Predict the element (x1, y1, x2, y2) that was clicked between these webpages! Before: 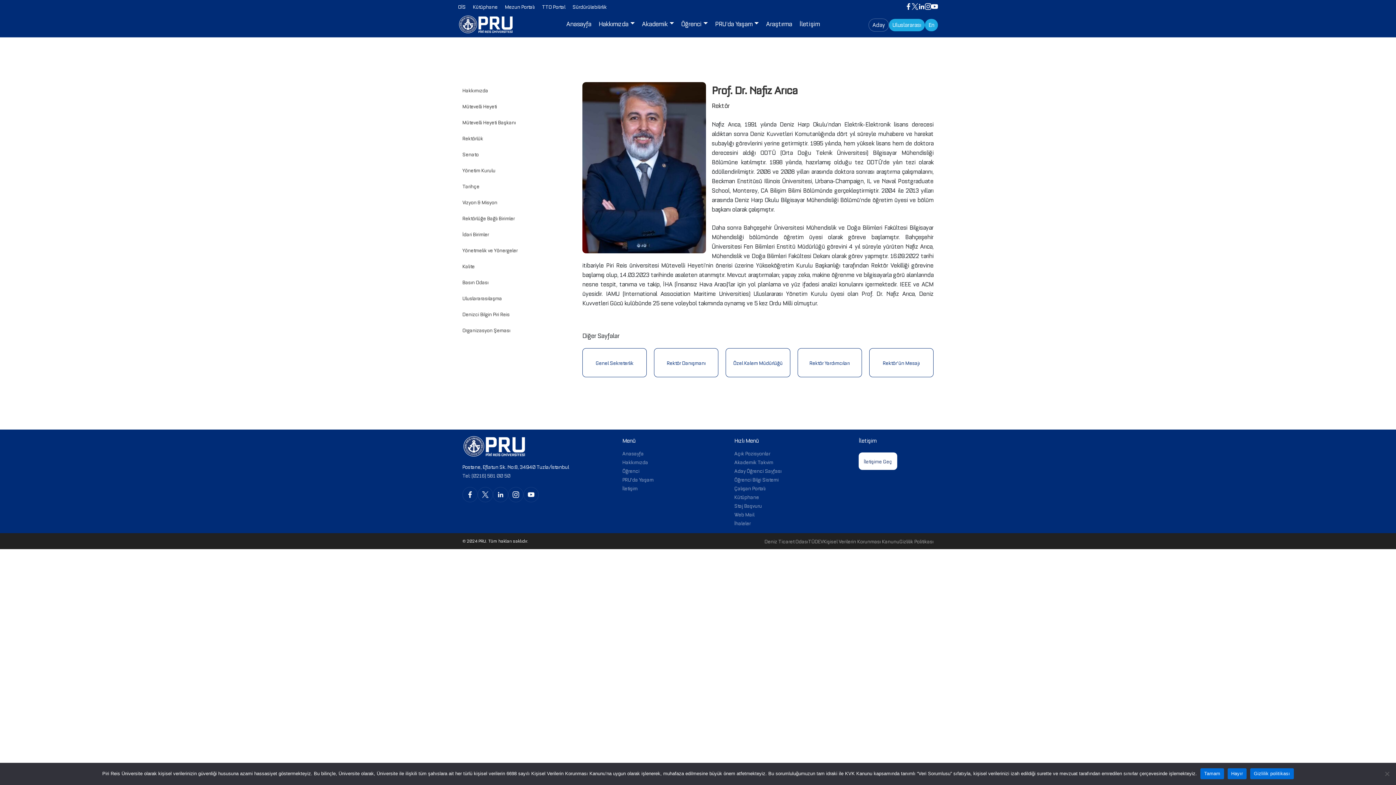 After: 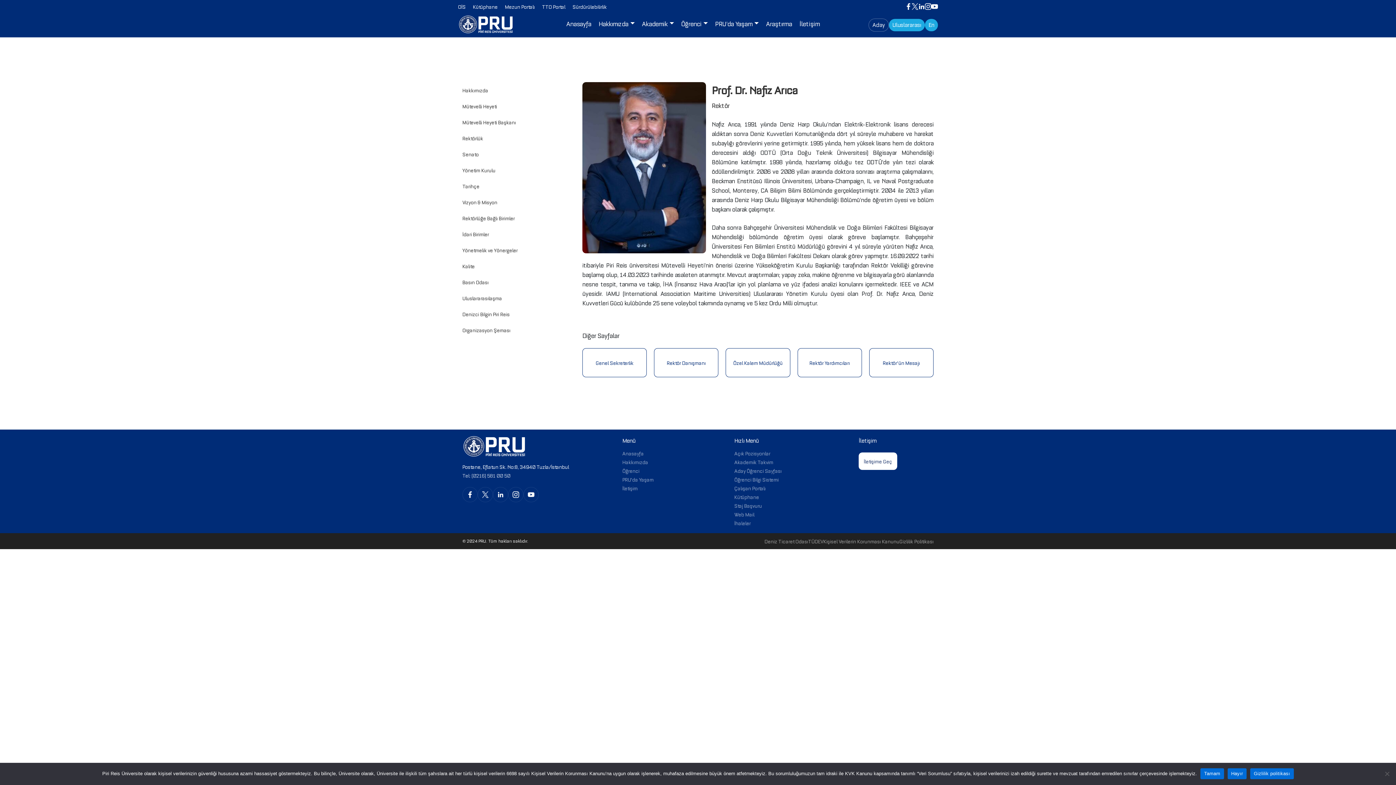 Action: label: Akademik Takvim bbox: (734, 457, 781, 466)